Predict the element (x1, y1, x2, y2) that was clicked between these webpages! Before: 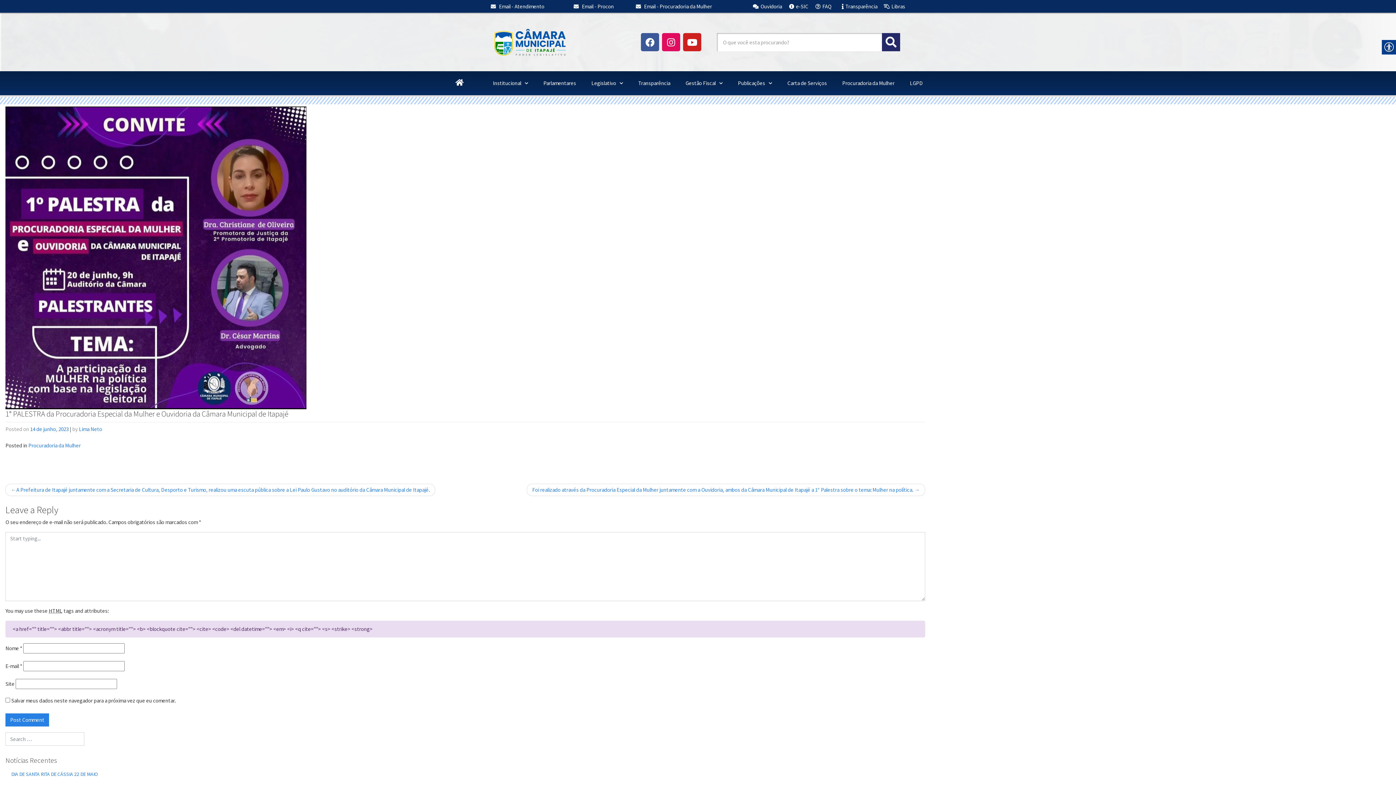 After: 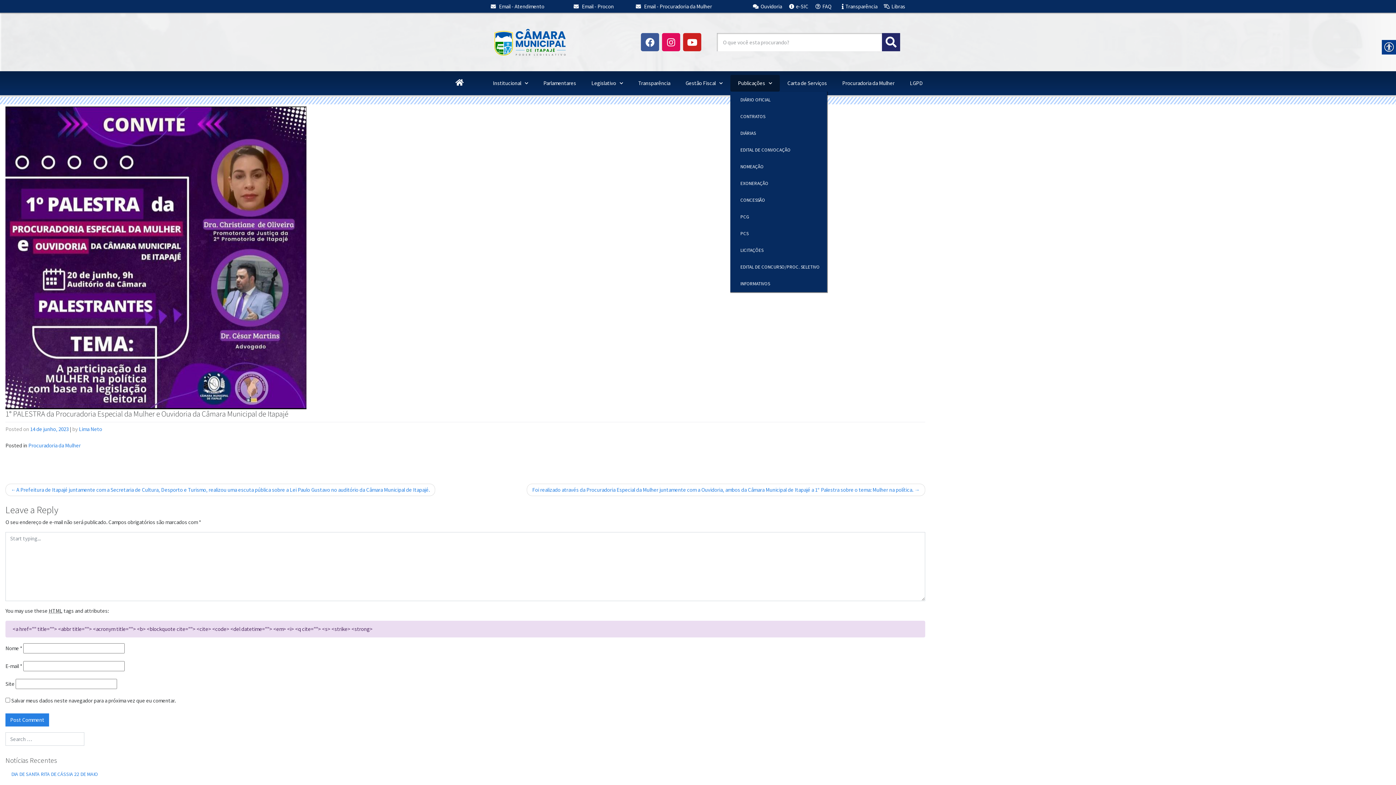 Action: label: Publicações bbox: (730, 74, 779, 91)